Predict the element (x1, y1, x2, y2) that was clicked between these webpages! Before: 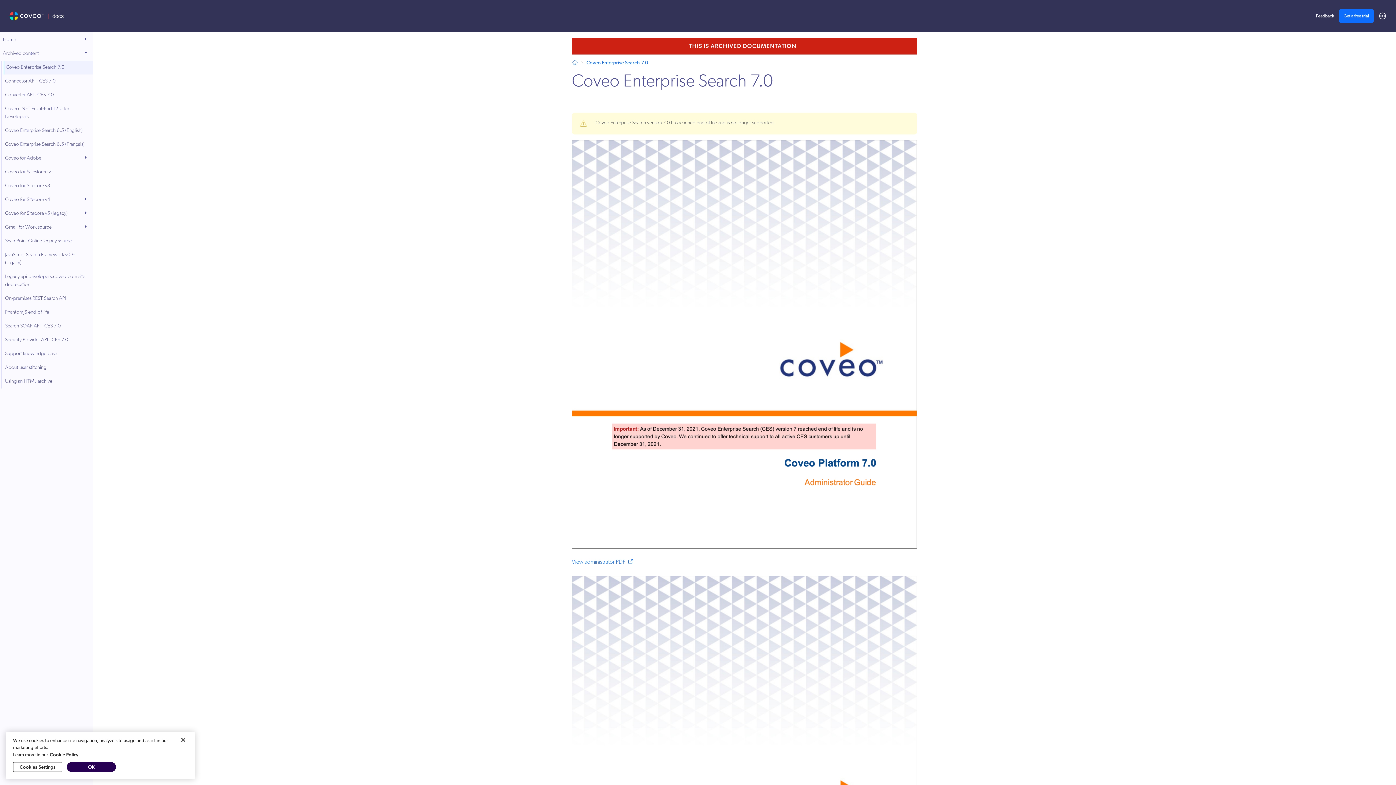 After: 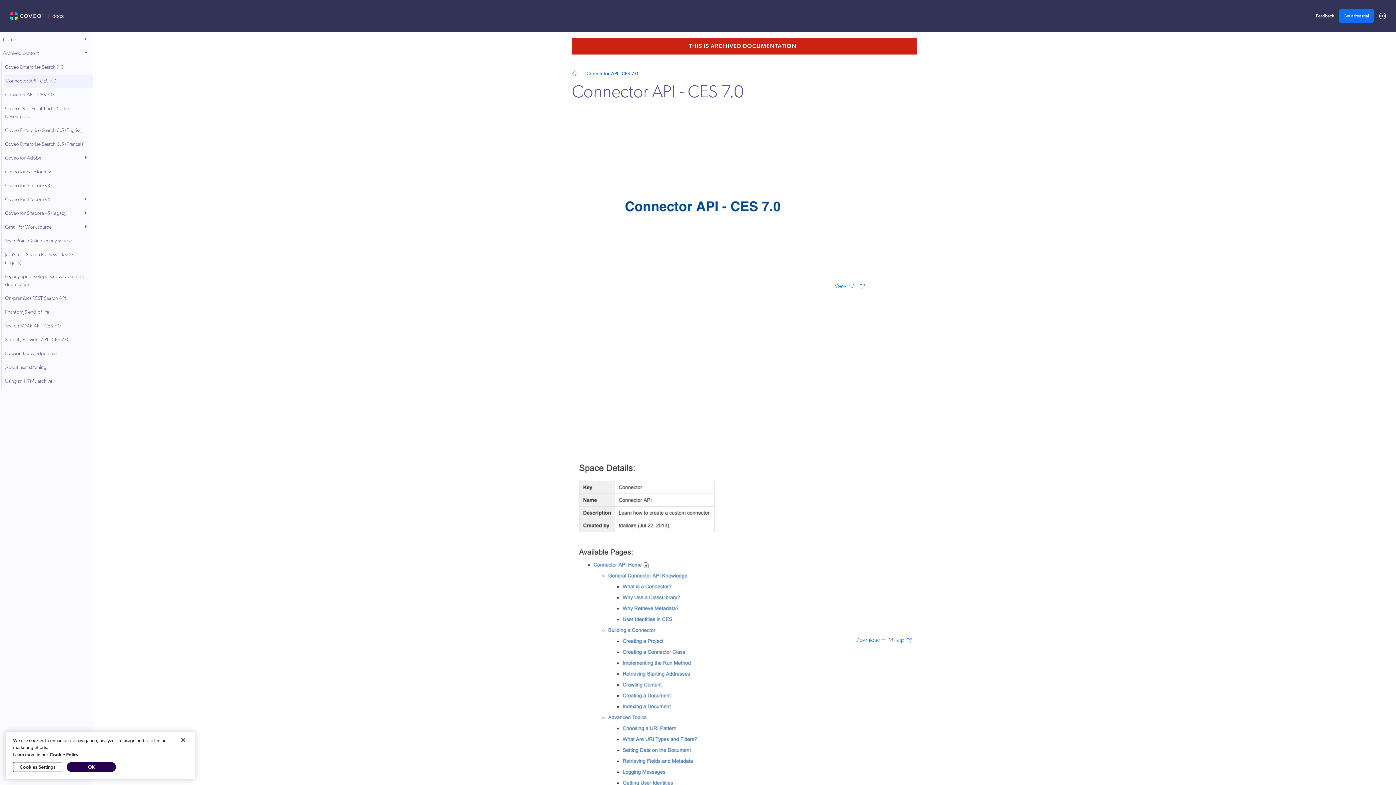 Action: label: Connector API - CES 7.0 bbox: (3, 74, 61, 88)